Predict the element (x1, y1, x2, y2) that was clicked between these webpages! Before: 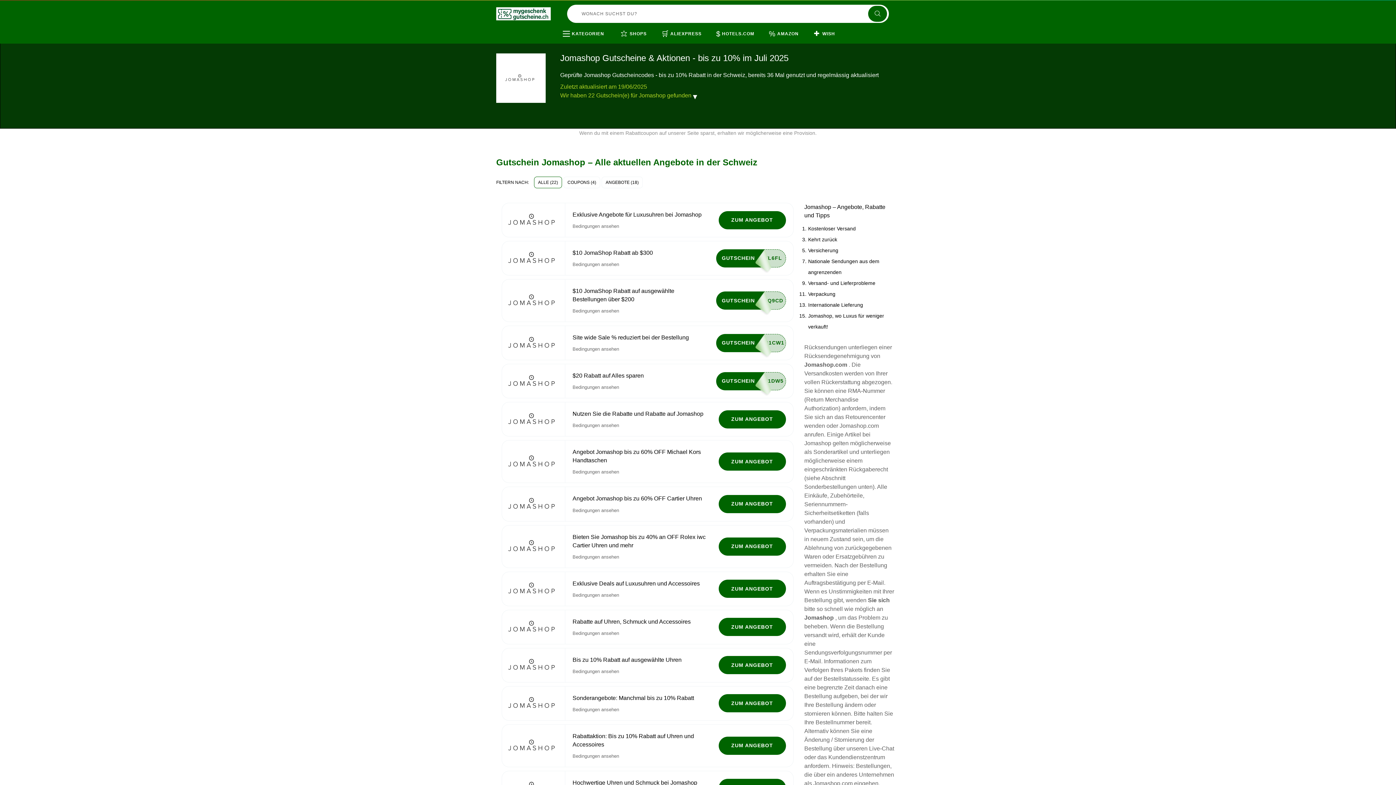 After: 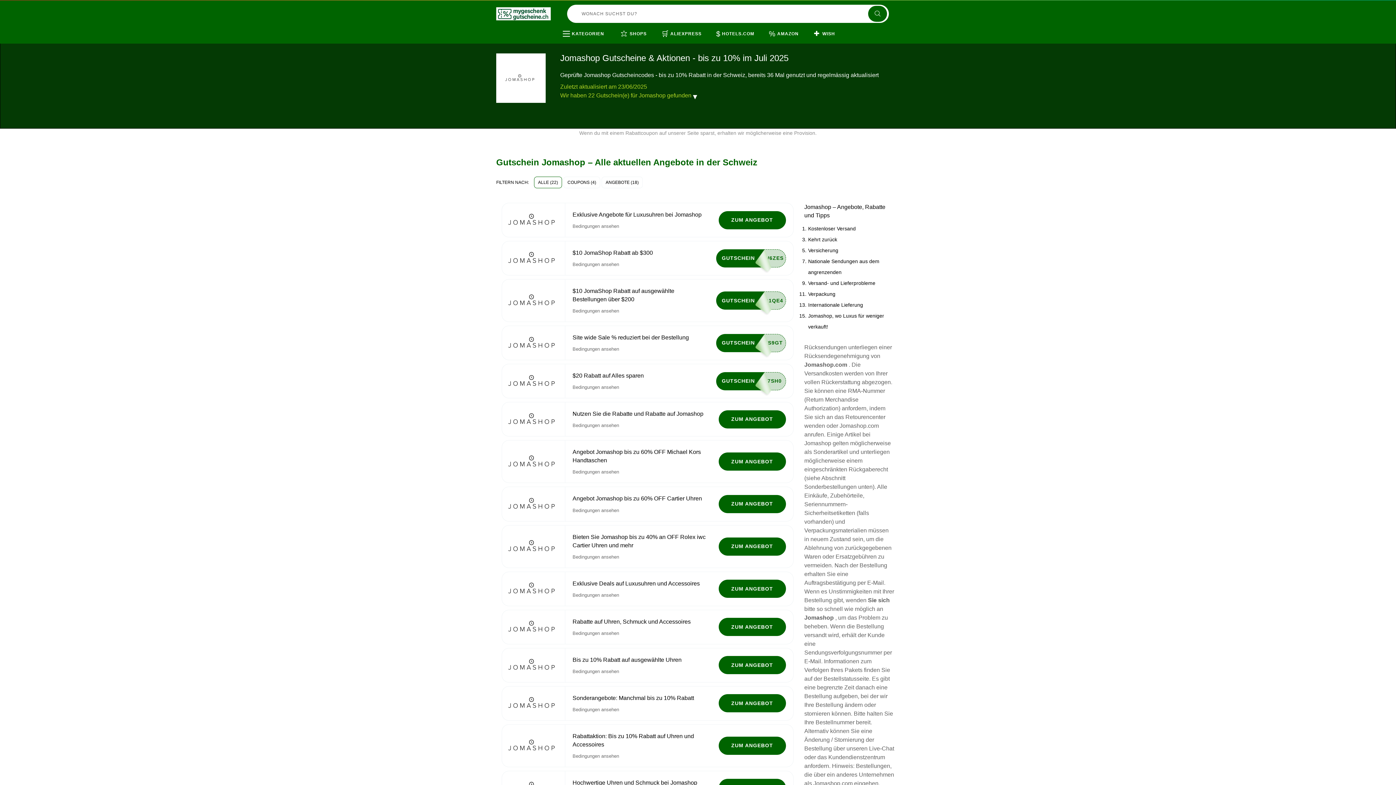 Action: bbox: (505, 454, 561, 469)